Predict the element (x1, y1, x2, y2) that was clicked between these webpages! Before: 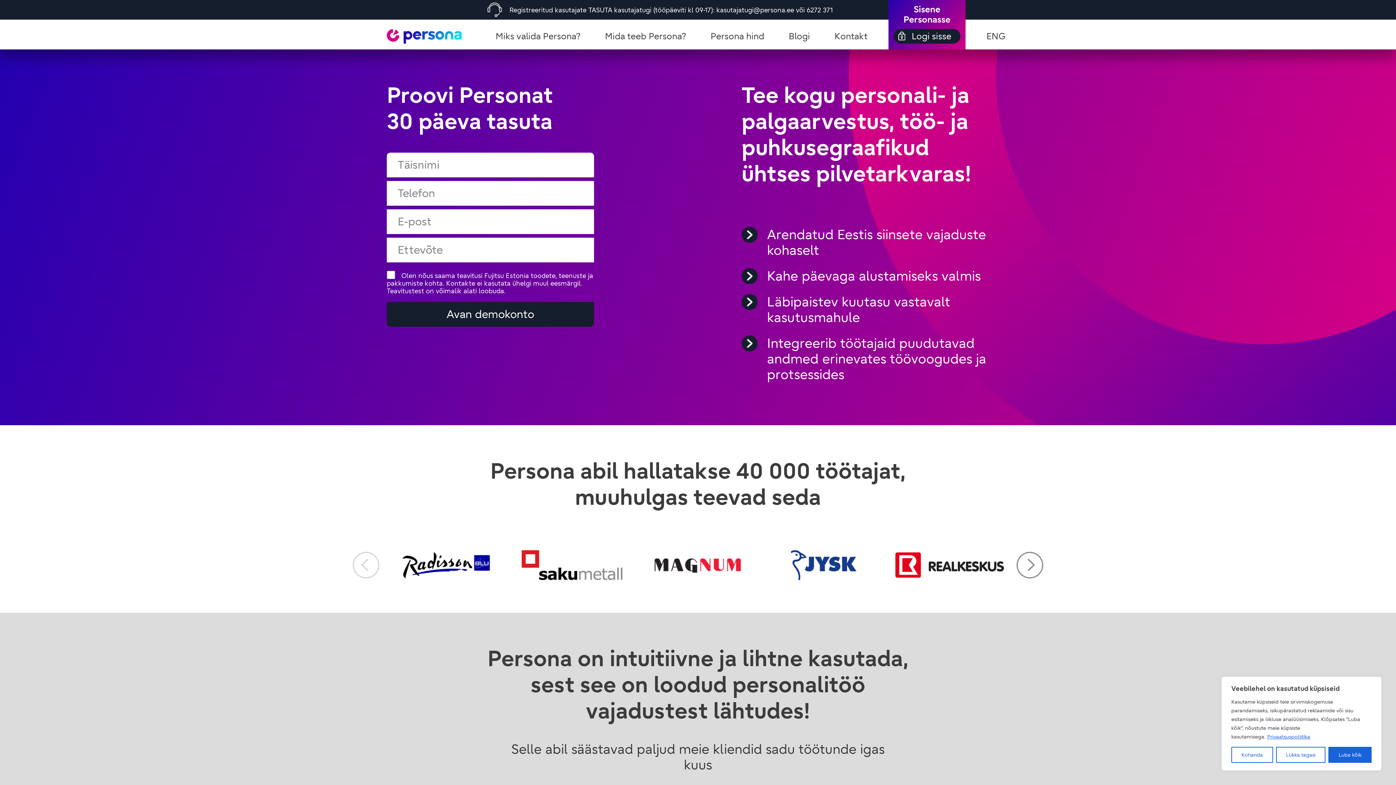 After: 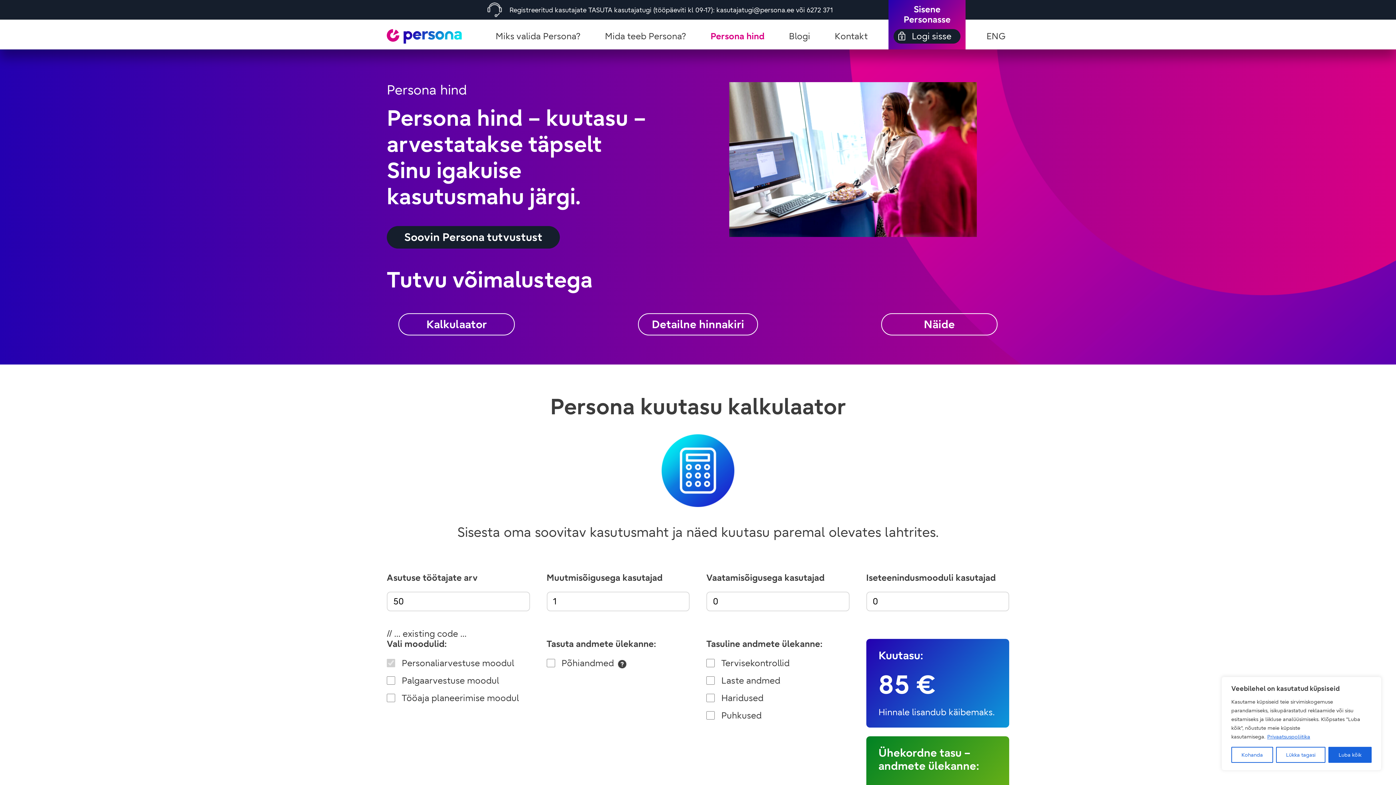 Action: label: Persona hind bbox: (707, 29, 768, 43)